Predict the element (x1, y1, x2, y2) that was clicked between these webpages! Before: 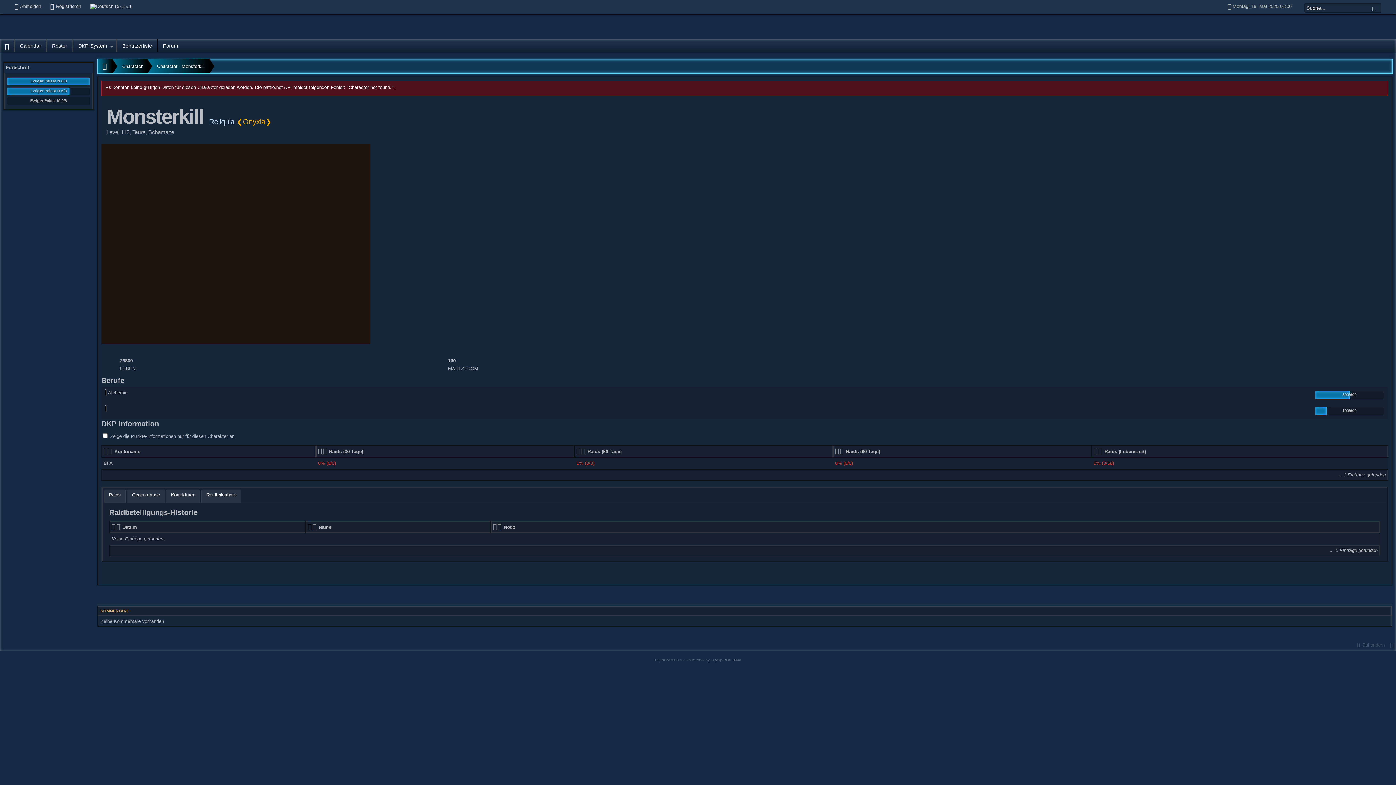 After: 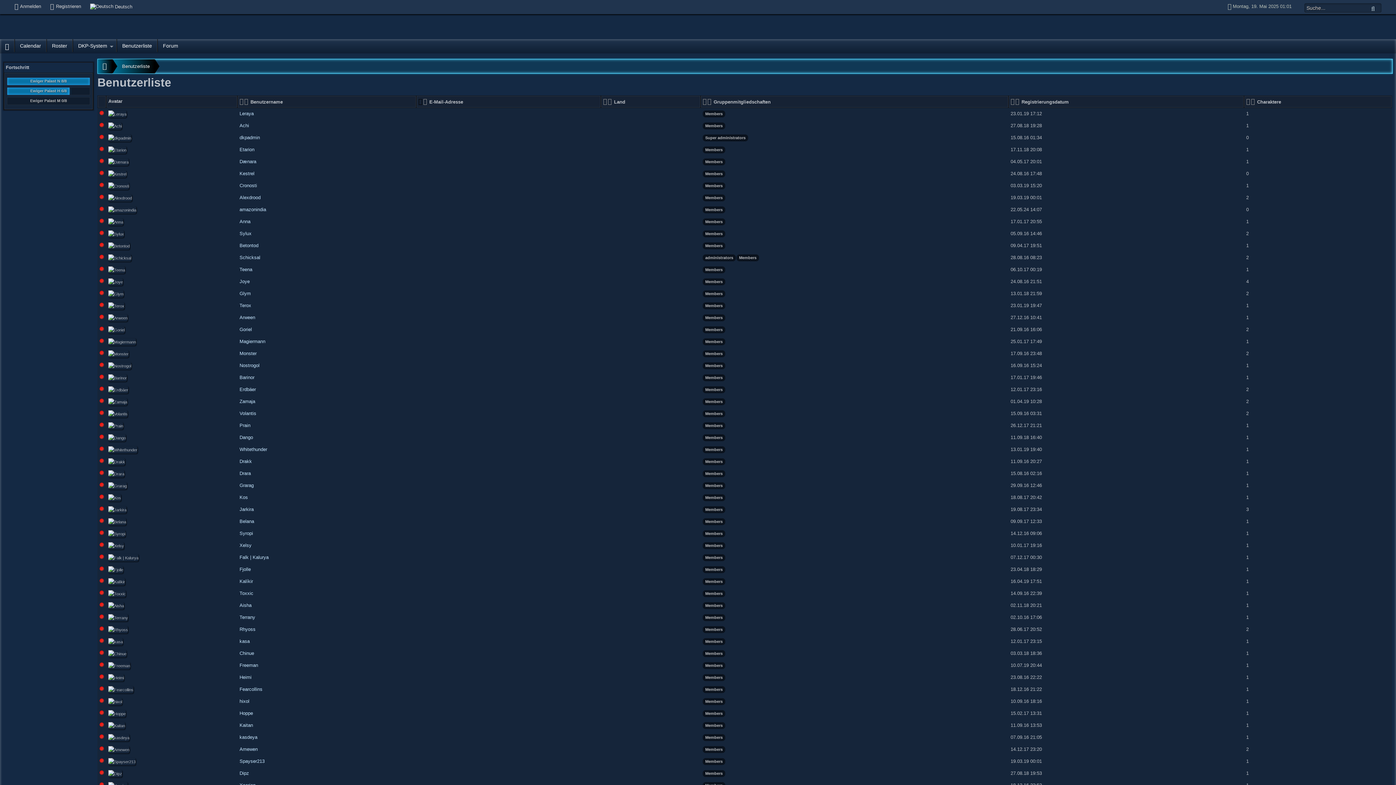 Action: bbox: (117, 39, 157, 52) label: Benutzerliste